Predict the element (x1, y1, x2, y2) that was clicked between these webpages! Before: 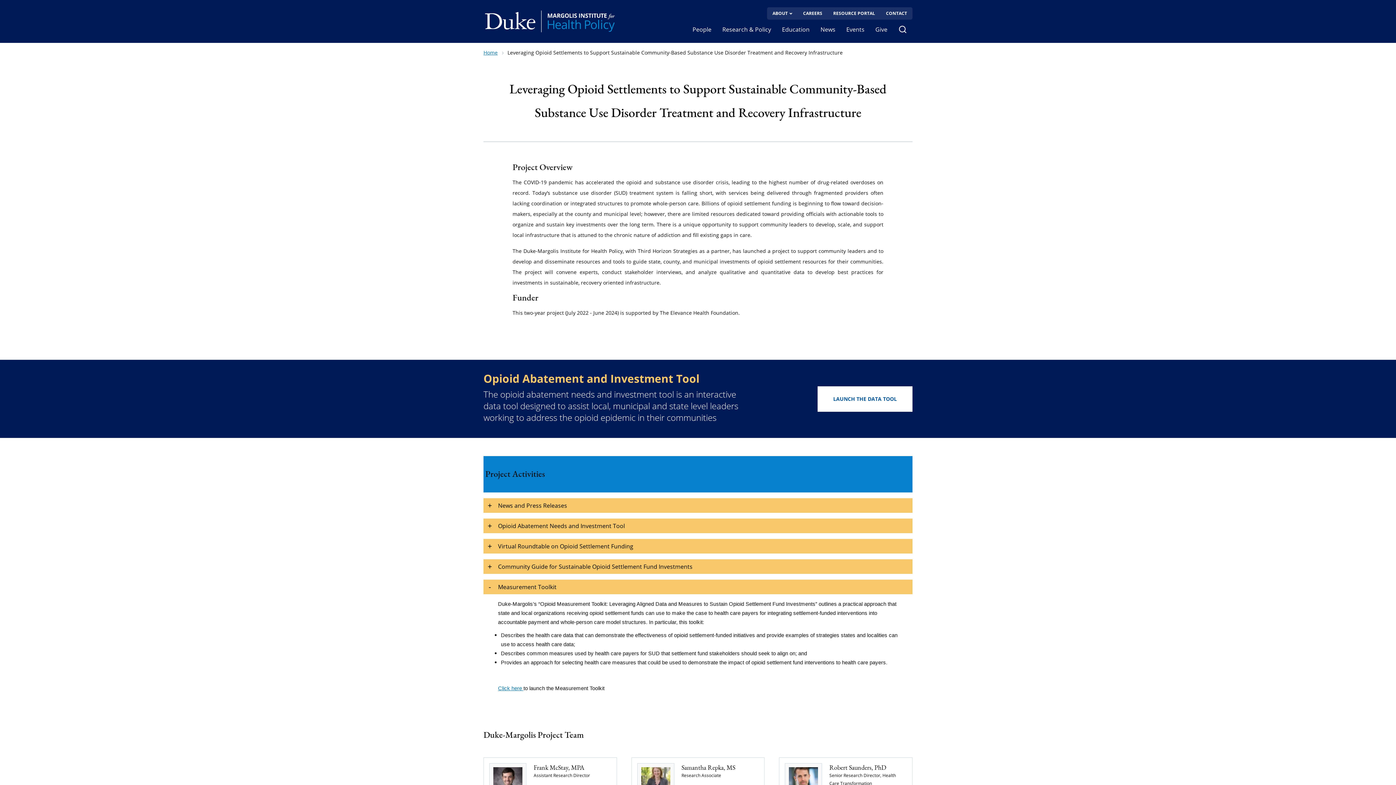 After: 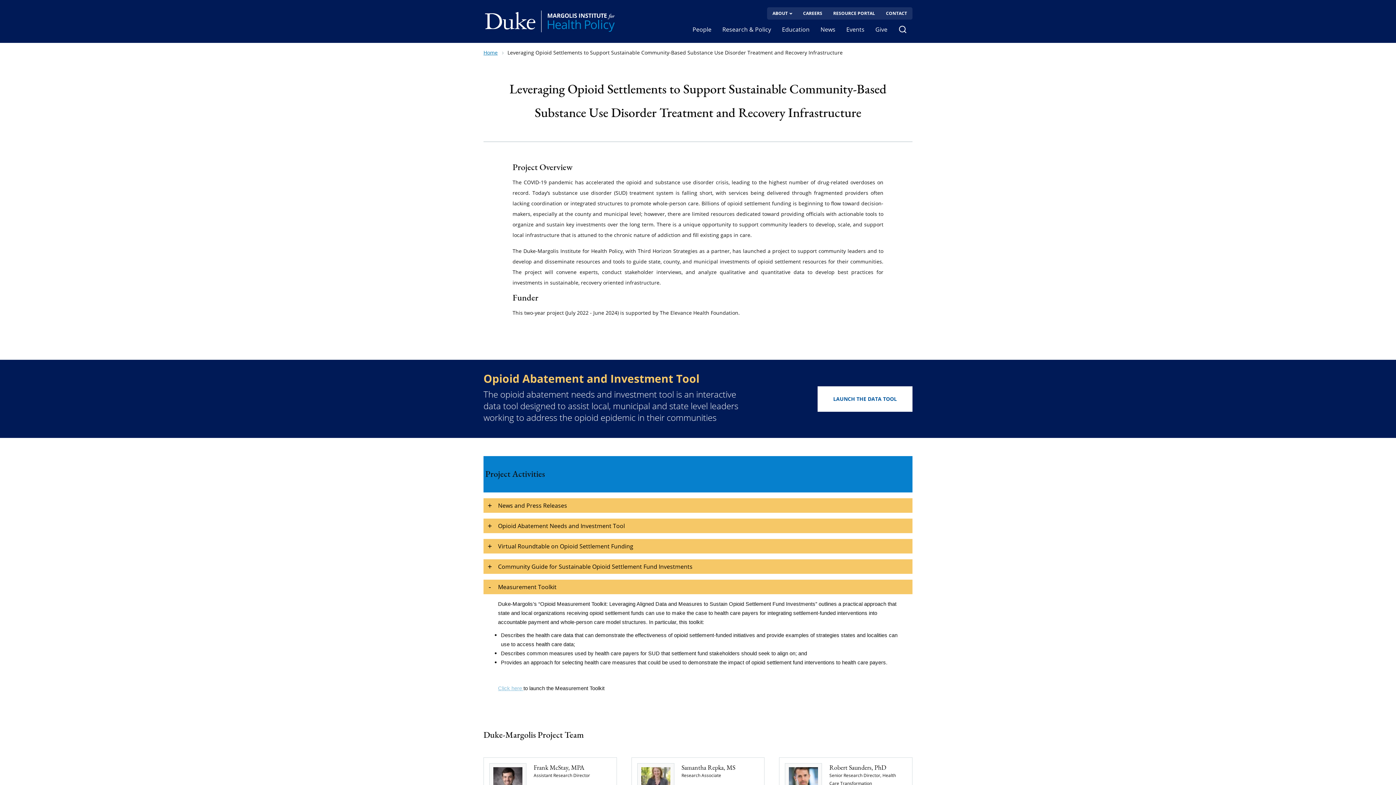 Action: bbox: (498, 685, 523, 691) label: Click here 